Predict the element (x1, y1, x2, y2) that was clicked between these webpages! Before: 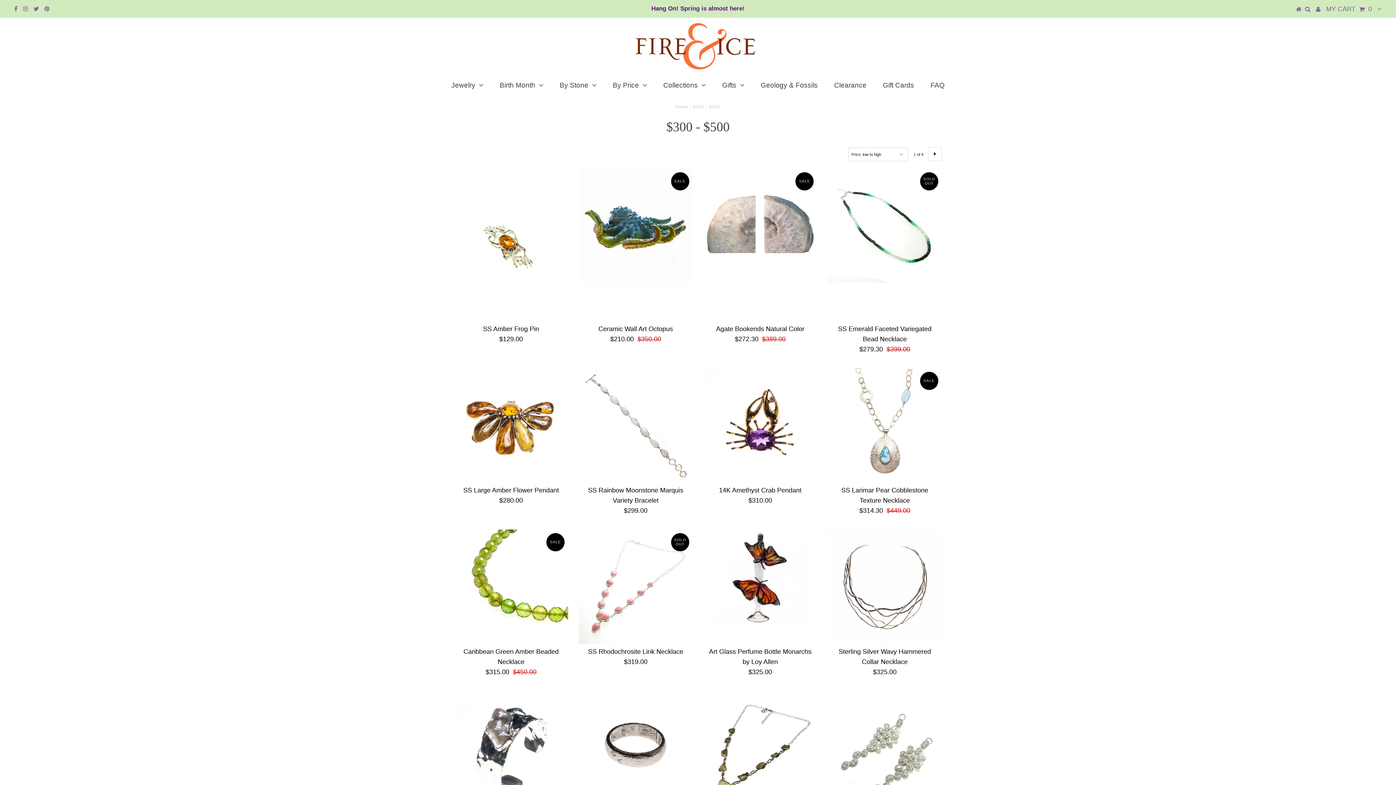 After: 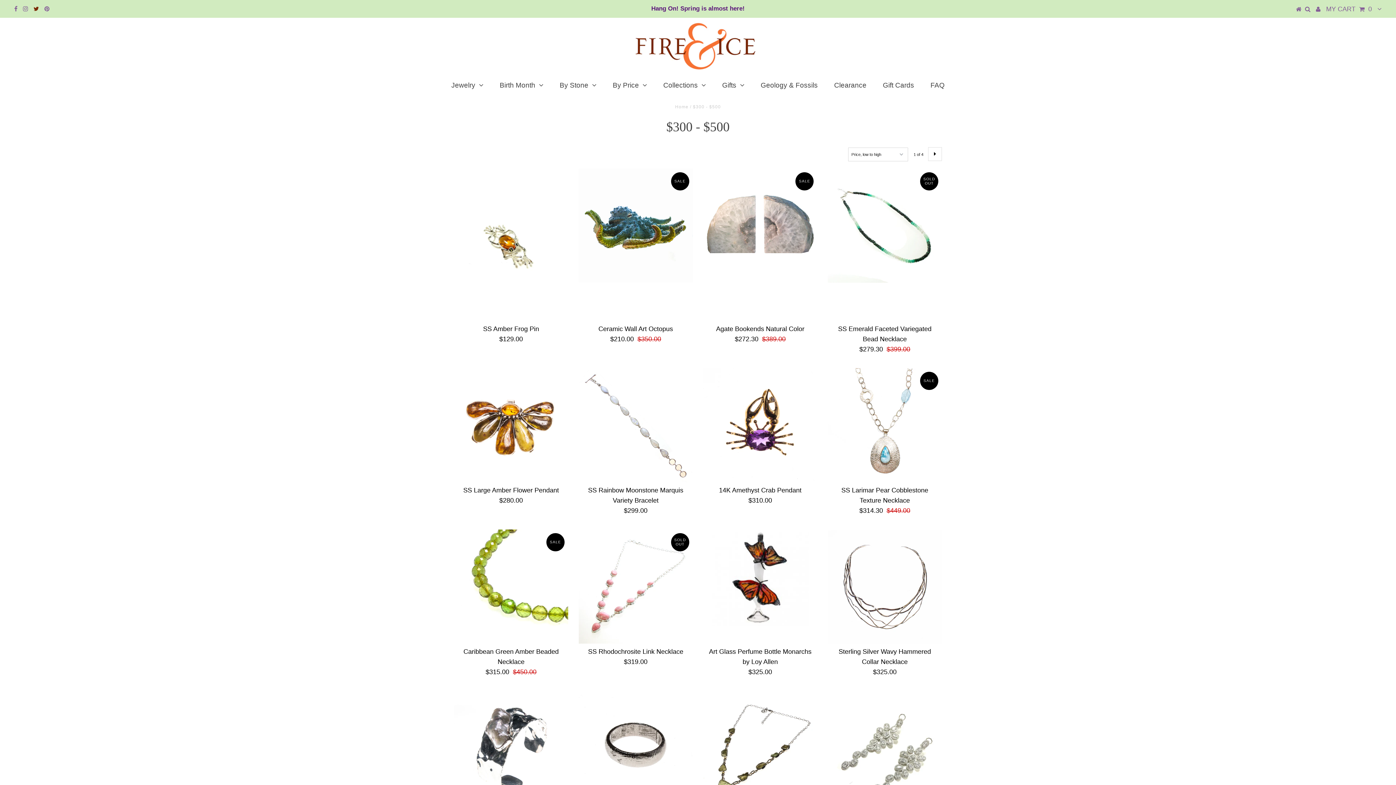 Action: bbox: (33, 5, 38, 12)